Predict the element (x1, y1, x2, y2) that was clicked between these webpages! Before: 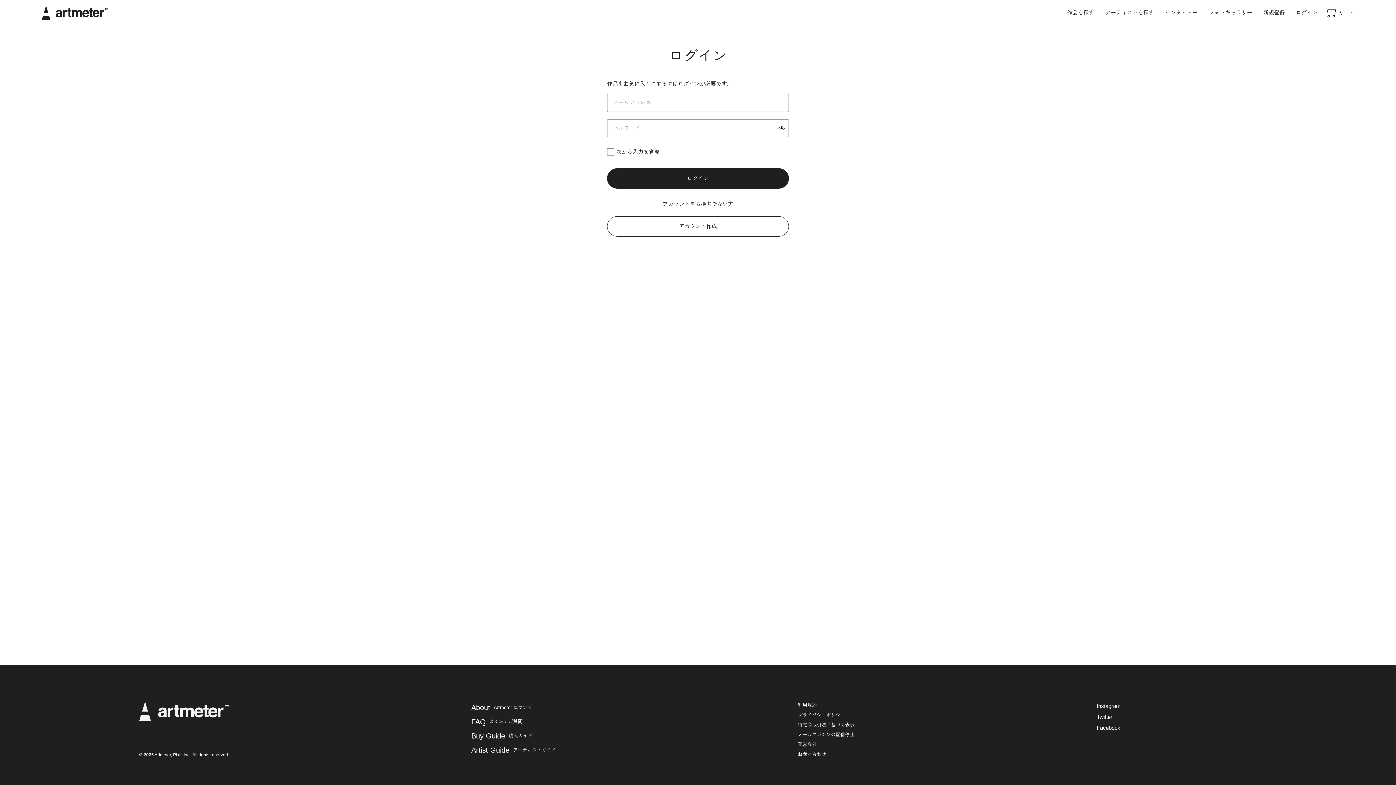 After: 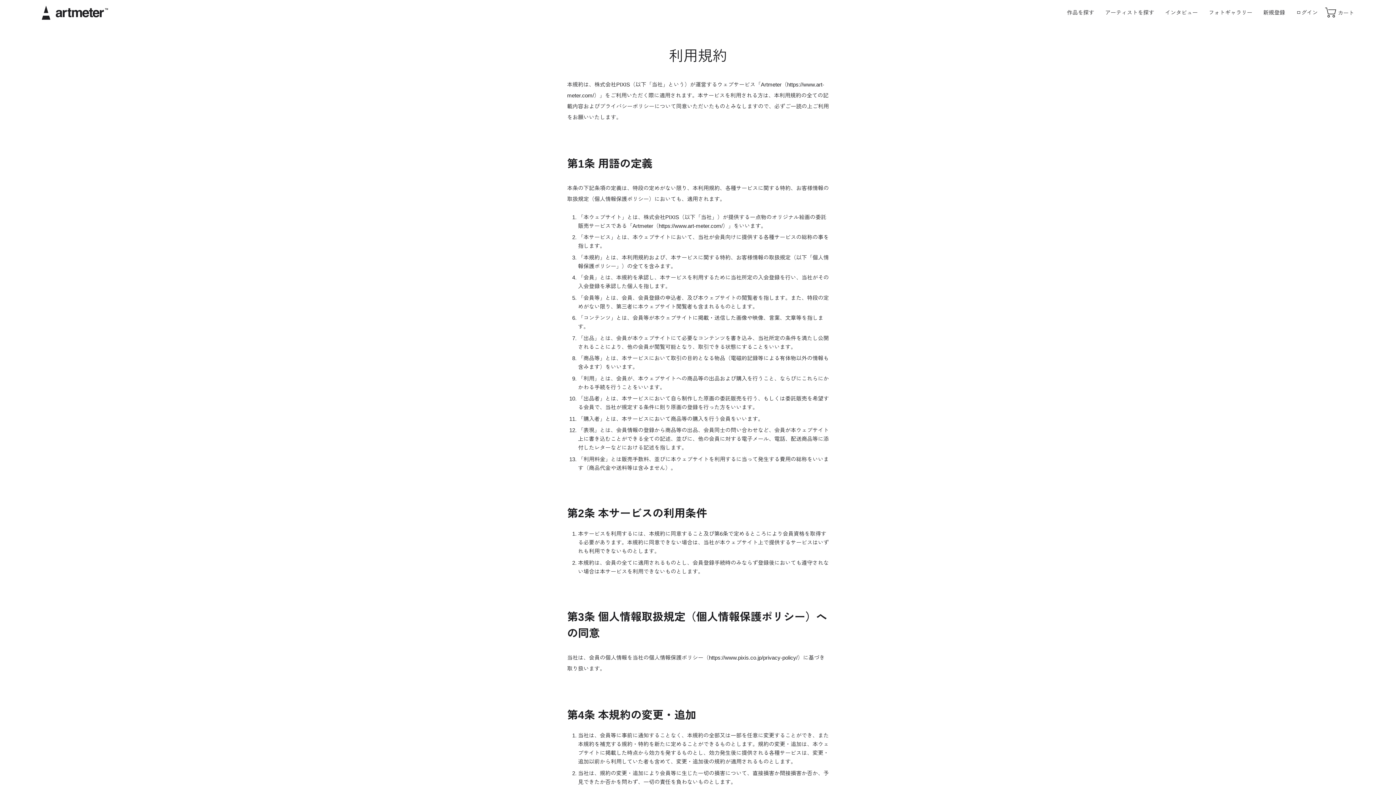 Action: label: 利用規約 bbox: (798, 702, 816, 708)